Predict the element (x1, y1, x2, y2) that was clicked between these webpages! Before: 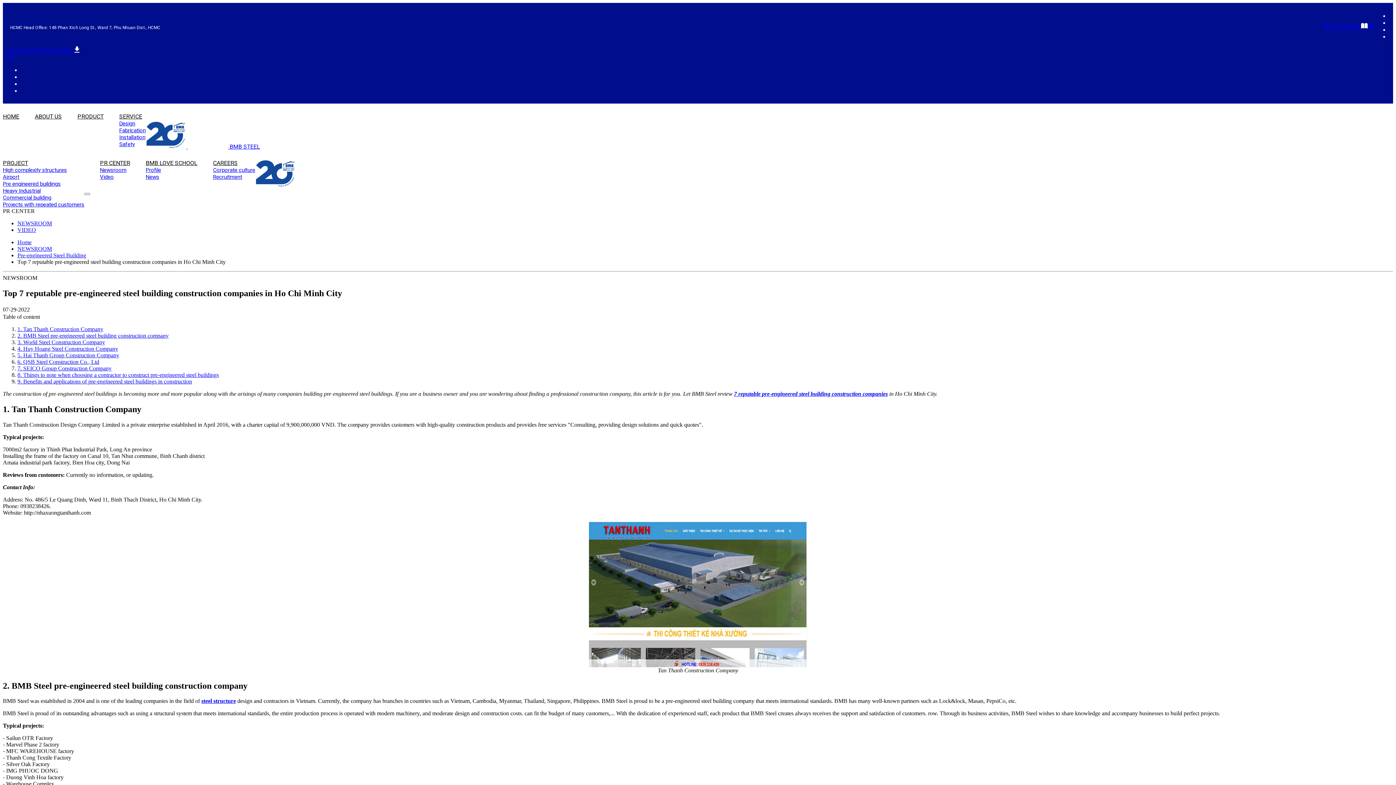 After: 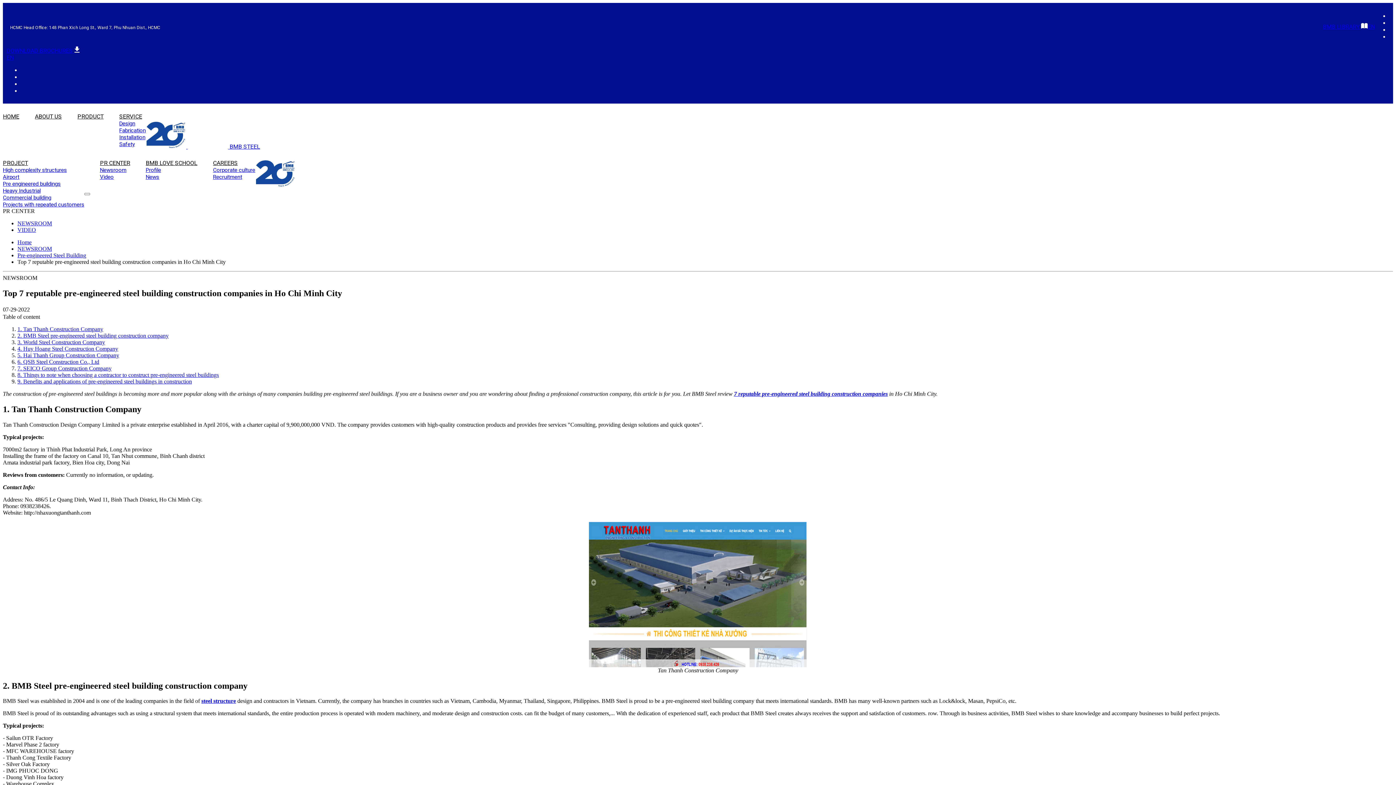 Action: bbox: (734, 390, 888, 397) label: 7 reputable pre-engineered steel building construction companies